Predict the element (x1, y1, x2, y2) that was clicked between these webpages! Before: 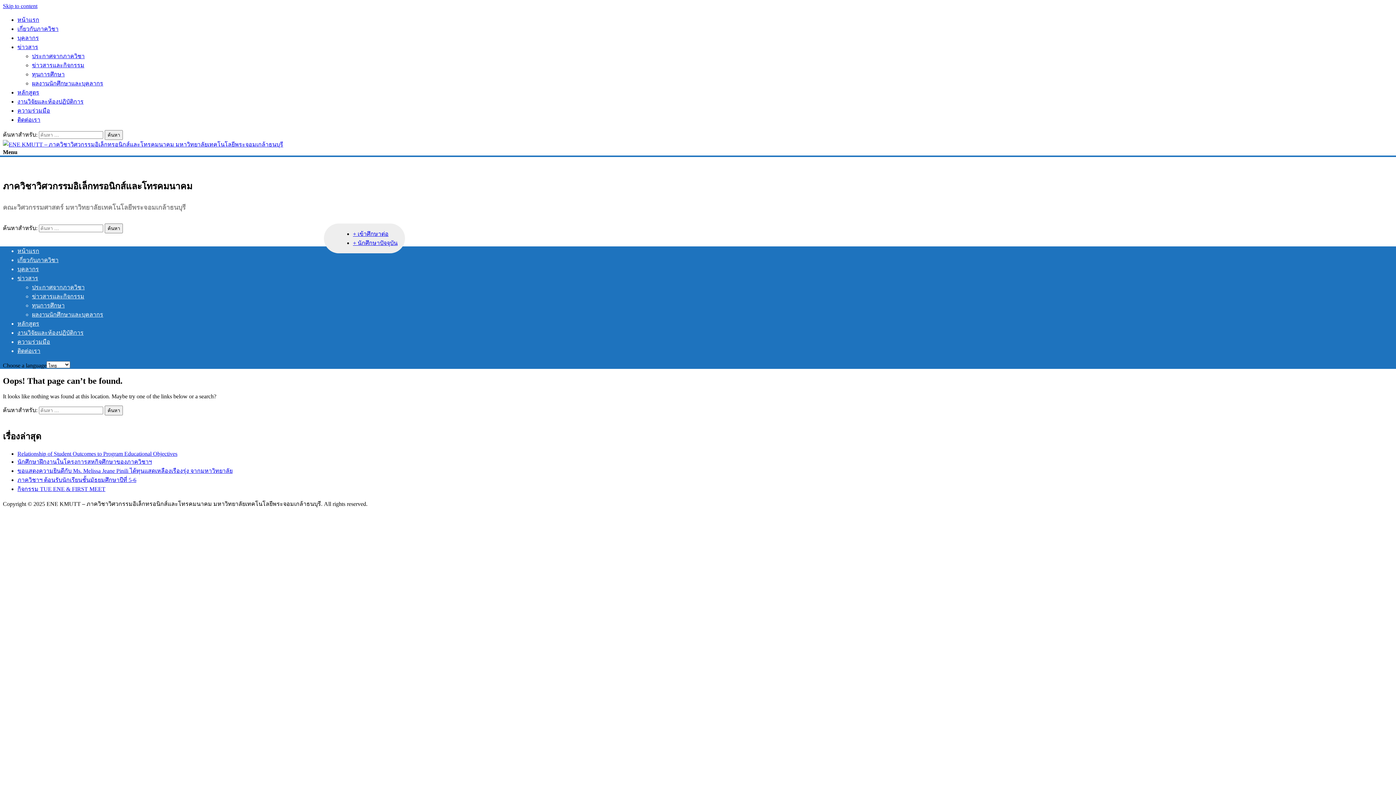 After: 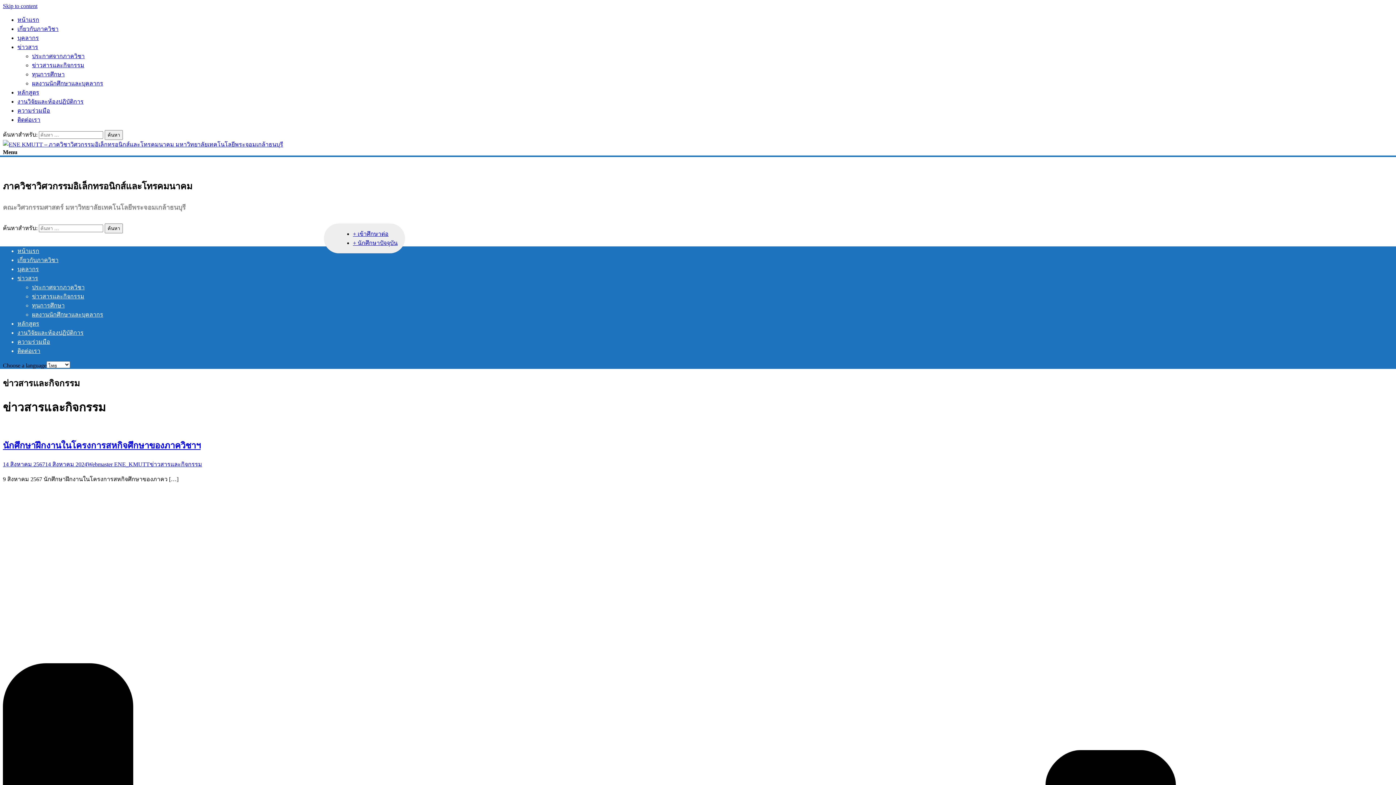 Action: bbox: (32, 62, 84, 68) label: ข่าวสารและกิจกรรม